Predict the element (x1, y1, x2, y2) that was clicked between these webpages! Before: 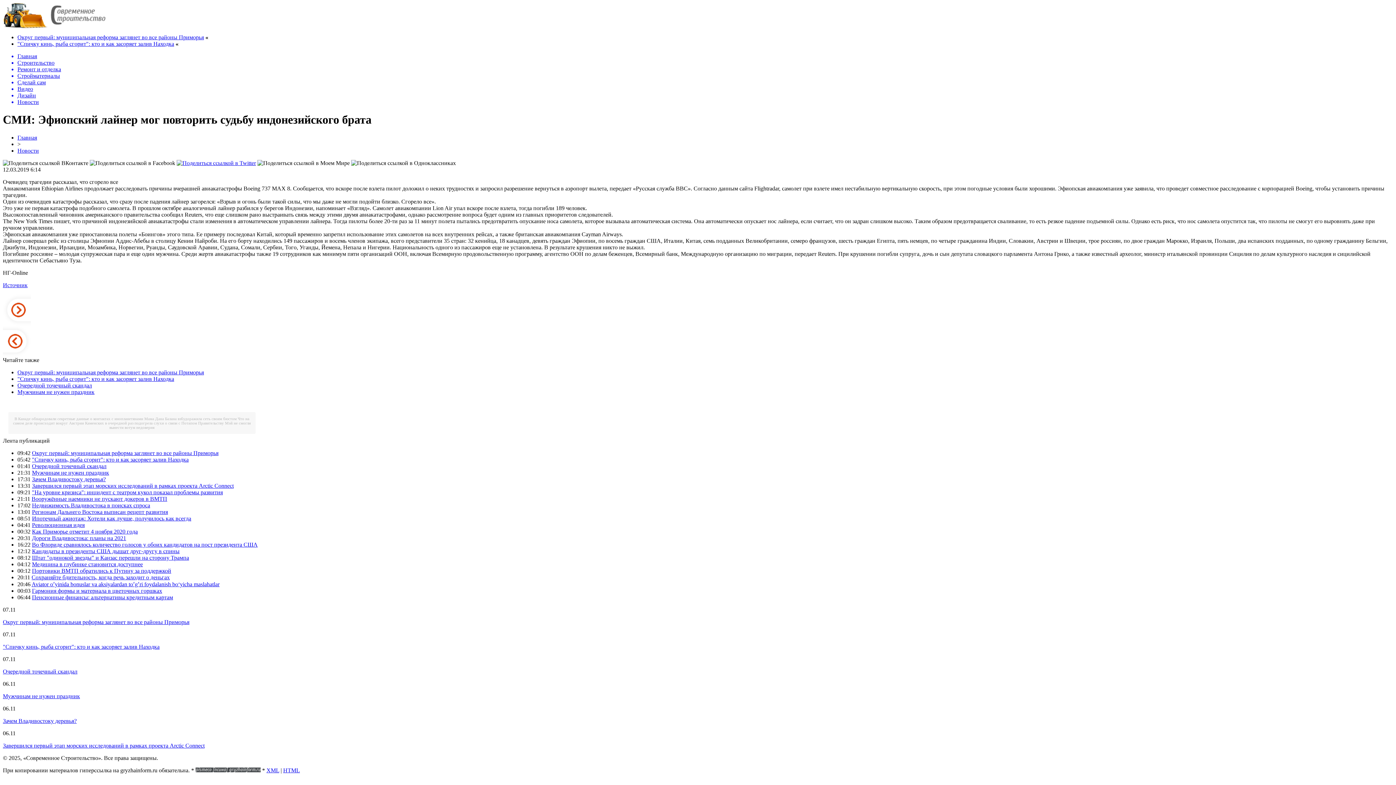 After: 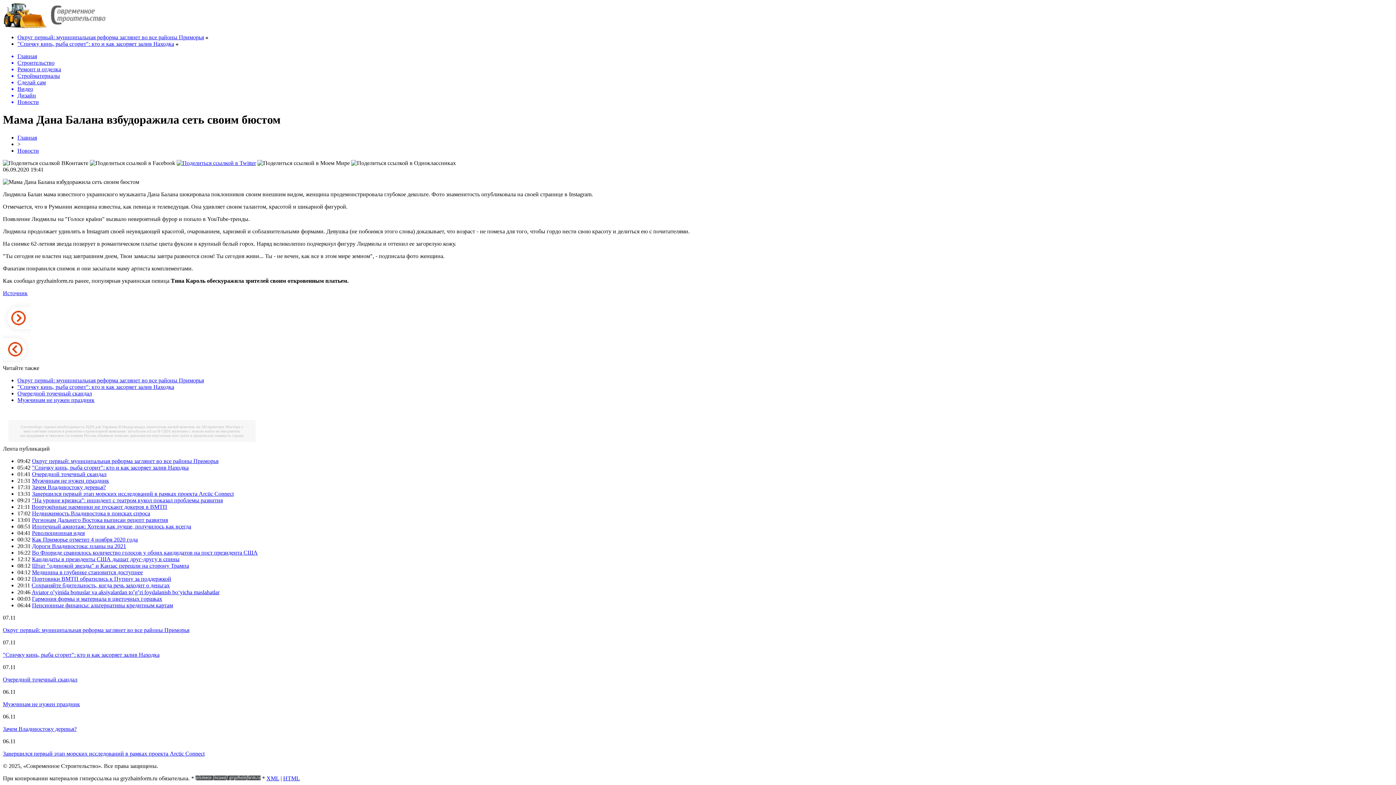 Action: label: Мама Дана Балана взбудоражила сеть своим бюстом bbox: (144, 416, 236, 421)